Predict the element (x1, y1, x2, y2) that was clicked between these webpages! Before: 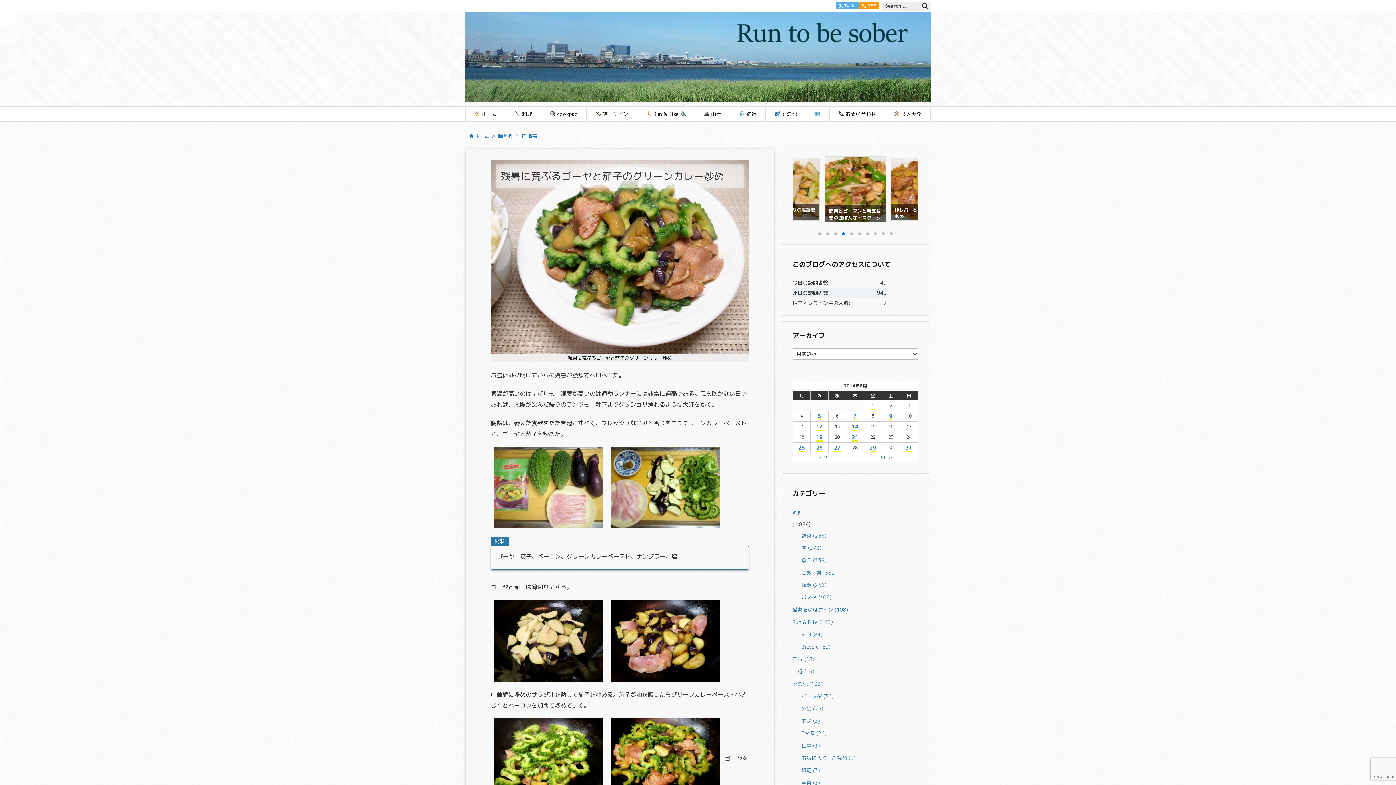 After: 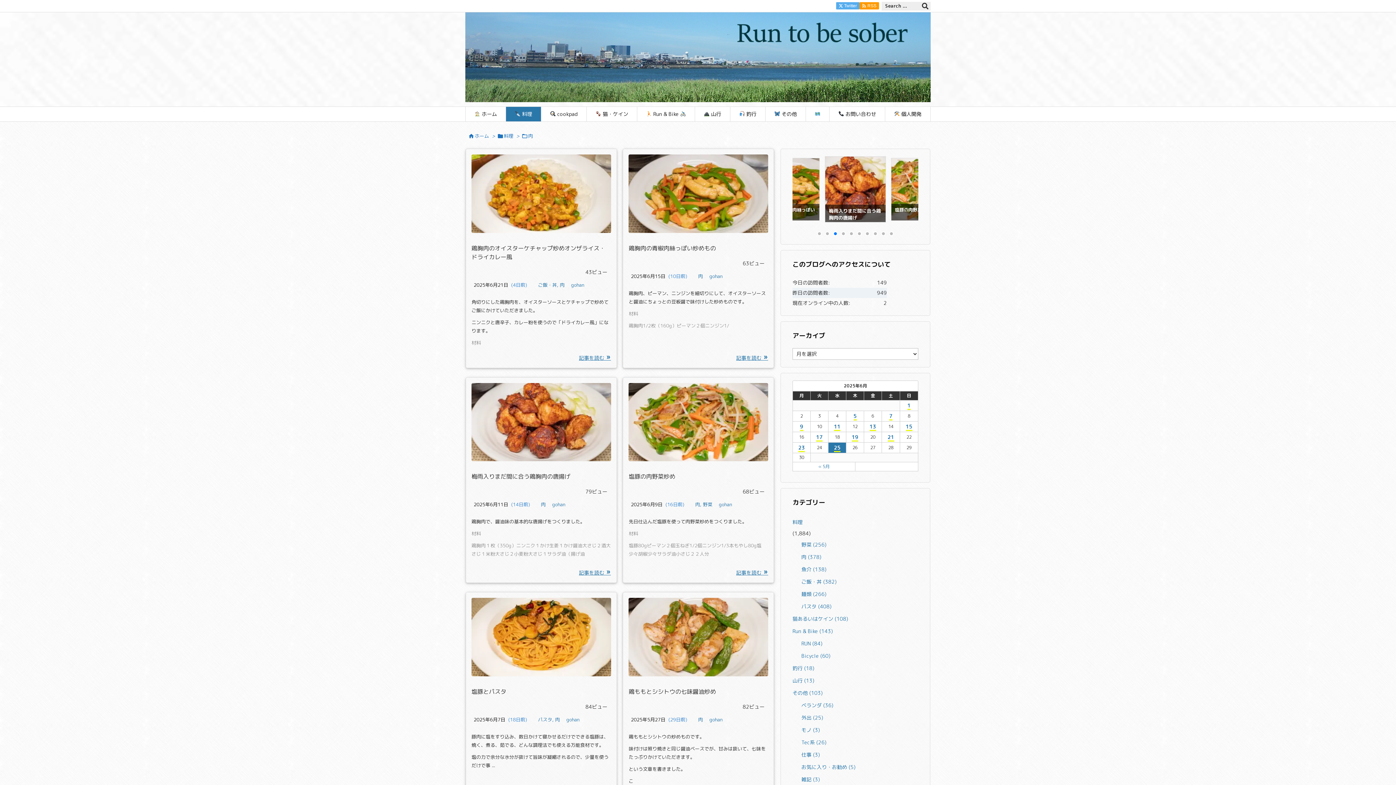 Action: bbox: (801, 542, 915, 554) label: 肉 (378)